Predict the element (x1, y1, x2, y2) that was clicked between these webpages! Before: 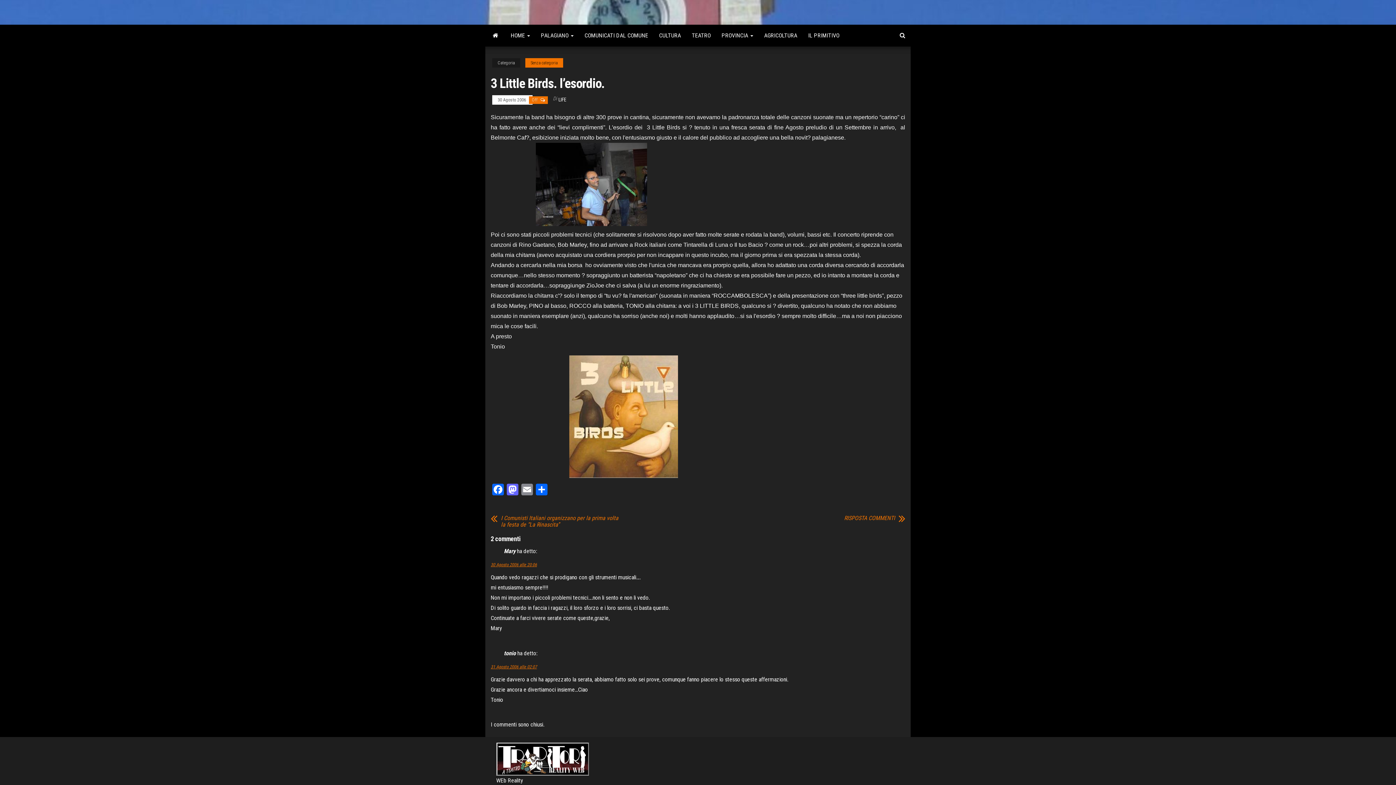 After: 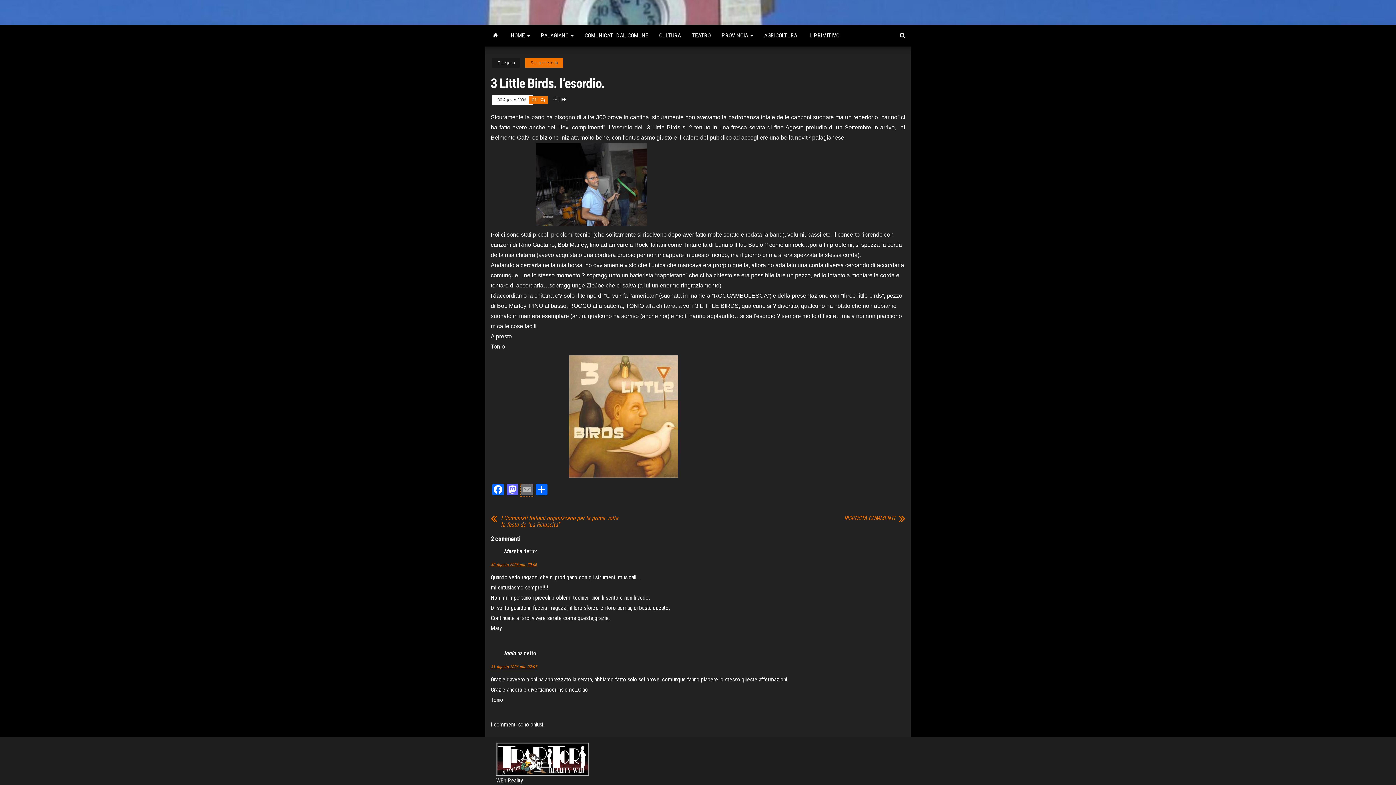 Action: label: Email bbox: (520, 484, 534, 497)